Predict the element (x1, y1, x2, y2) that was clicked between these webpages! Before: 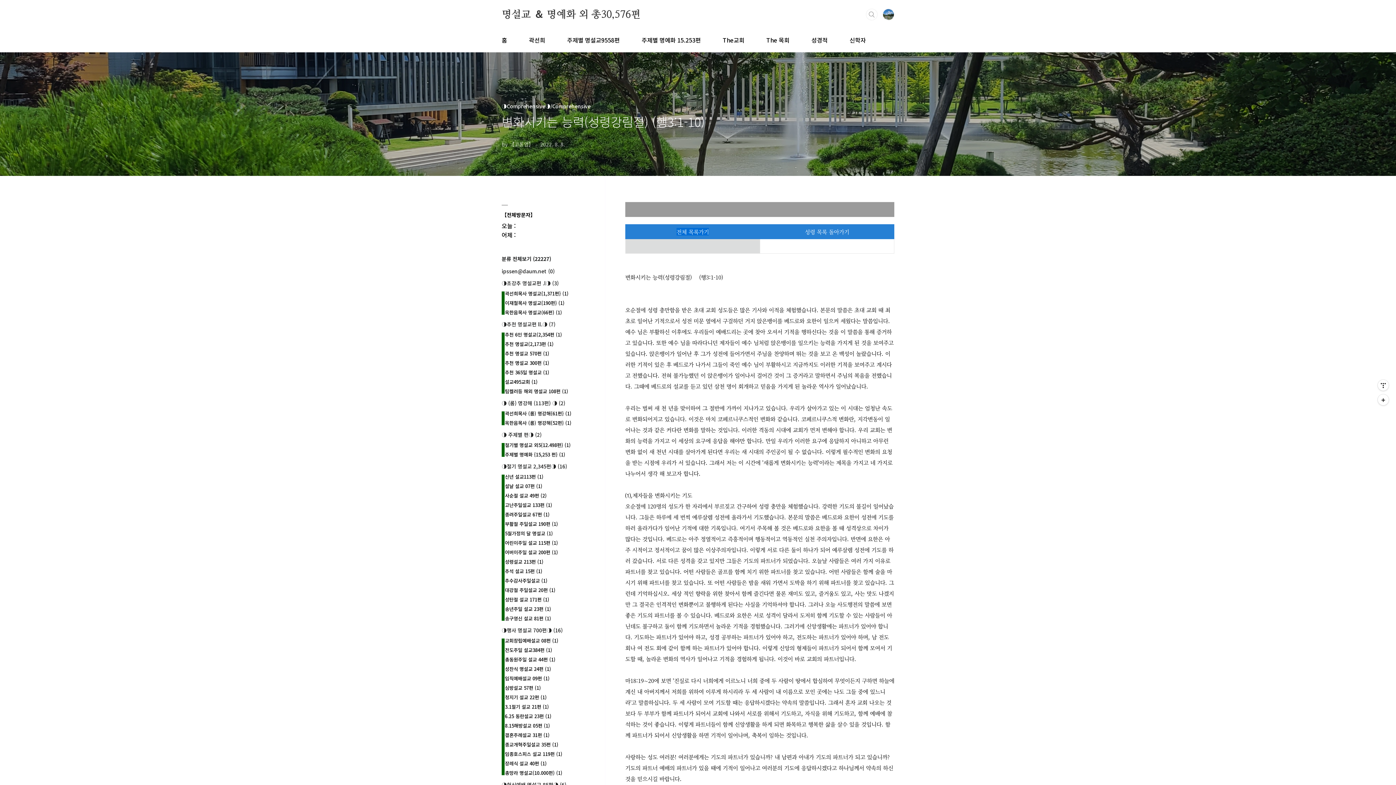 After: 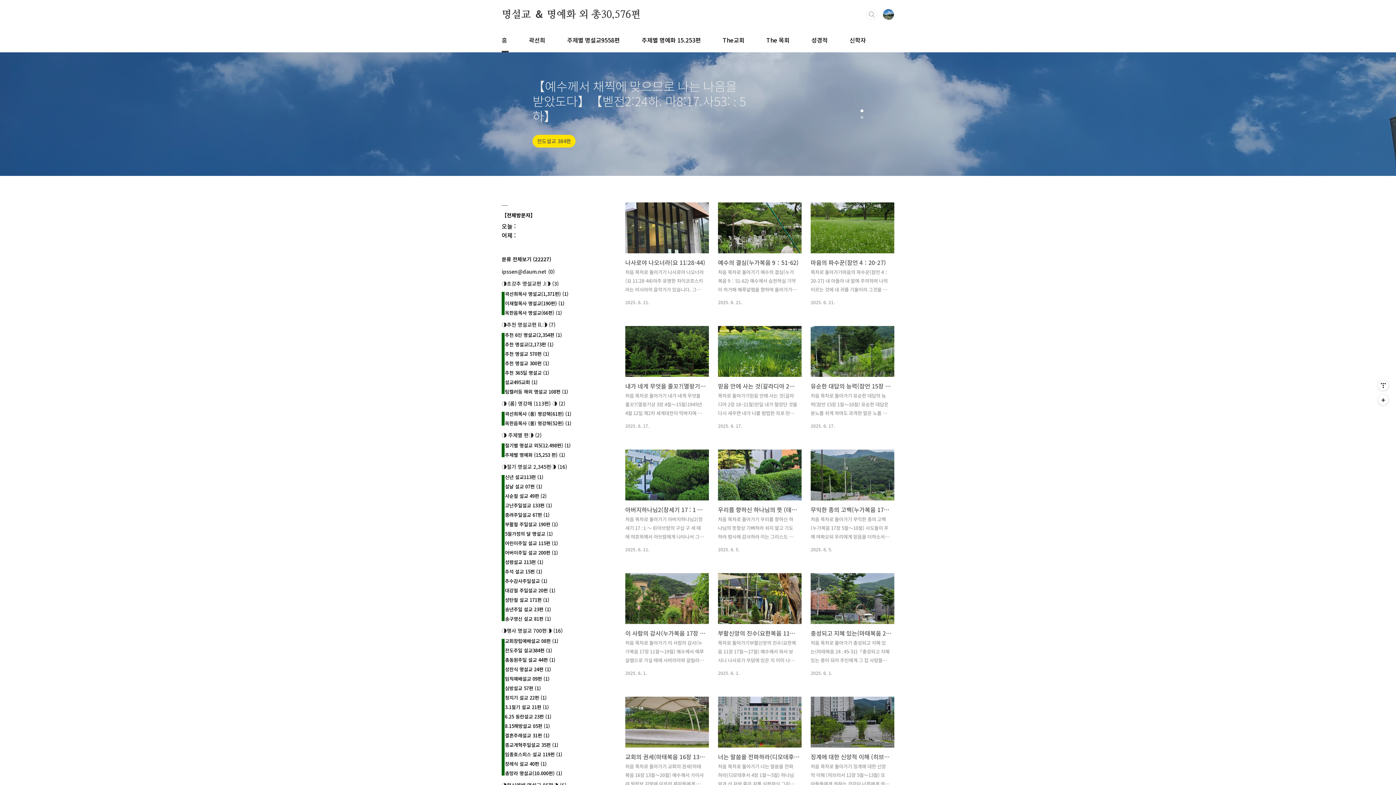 Action: label: 홈 bbox: (500, 28, 508, 52)